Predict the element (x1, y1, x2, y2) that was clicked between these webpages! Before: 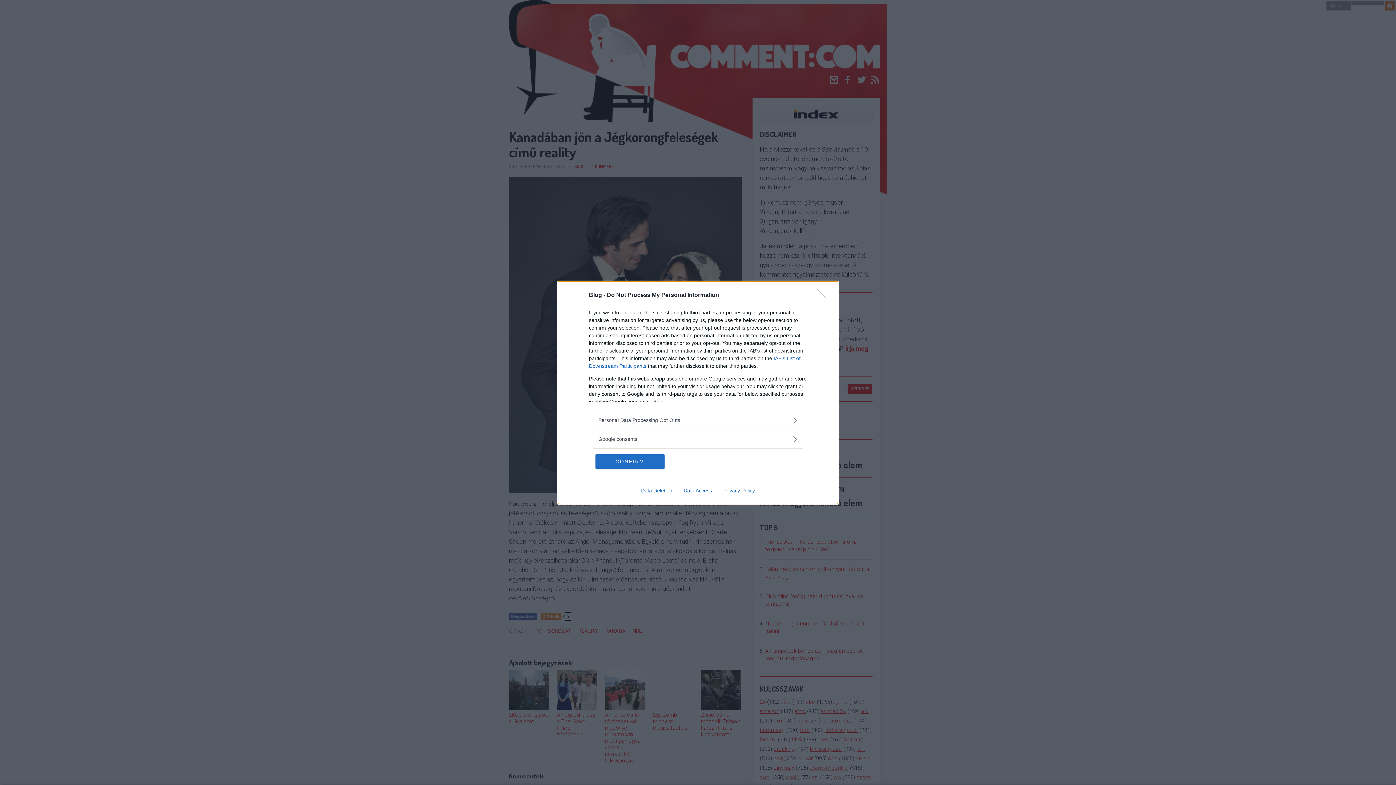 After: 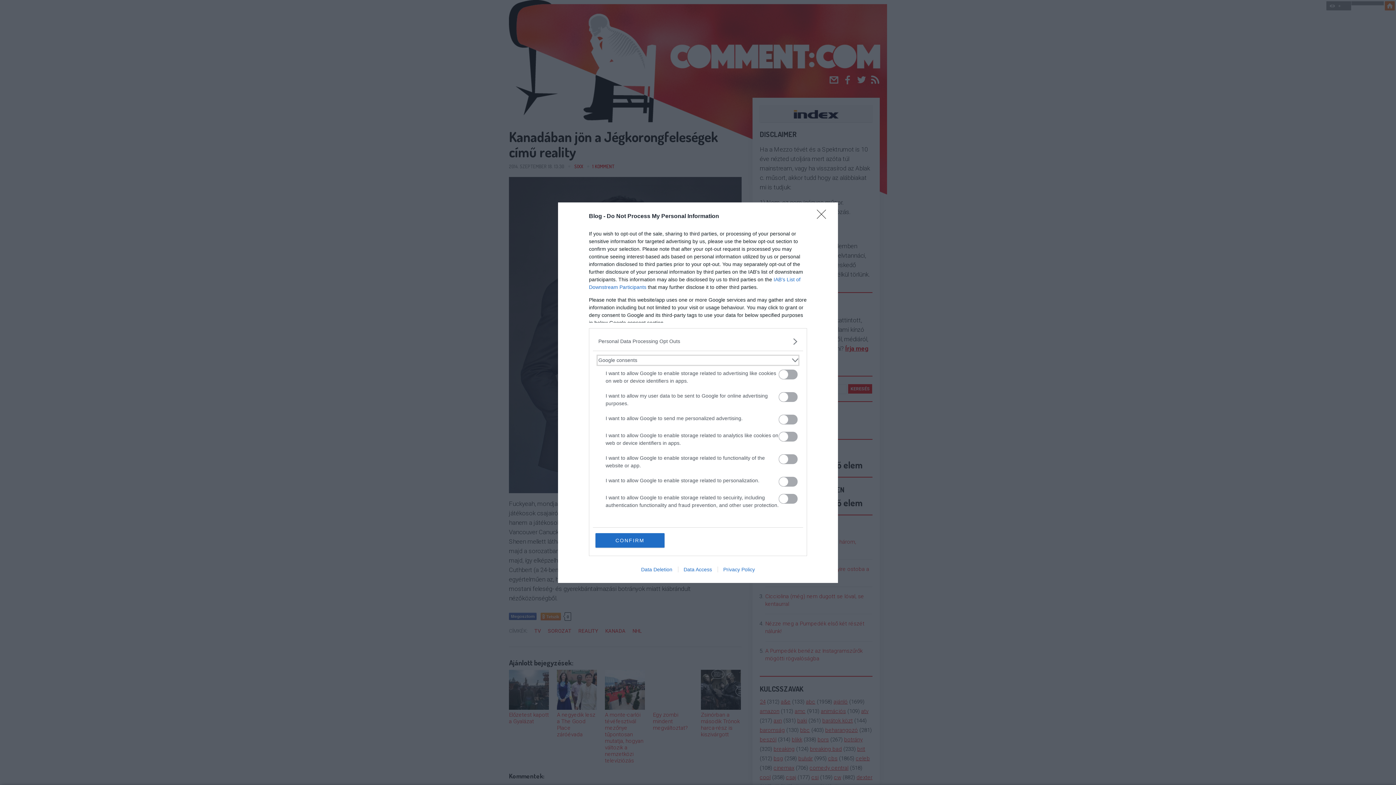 Action: label: Google consents bbox: (598, 435, 797, 443)